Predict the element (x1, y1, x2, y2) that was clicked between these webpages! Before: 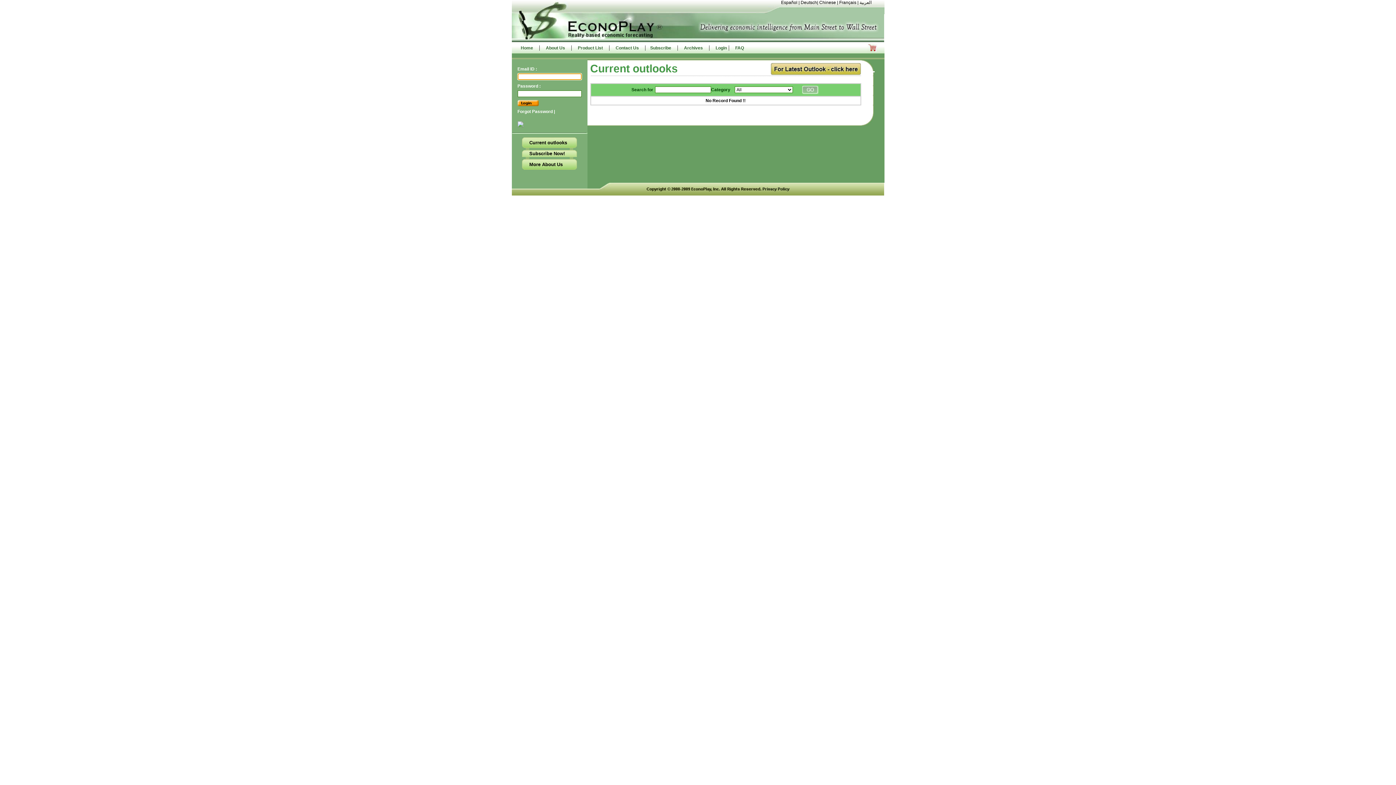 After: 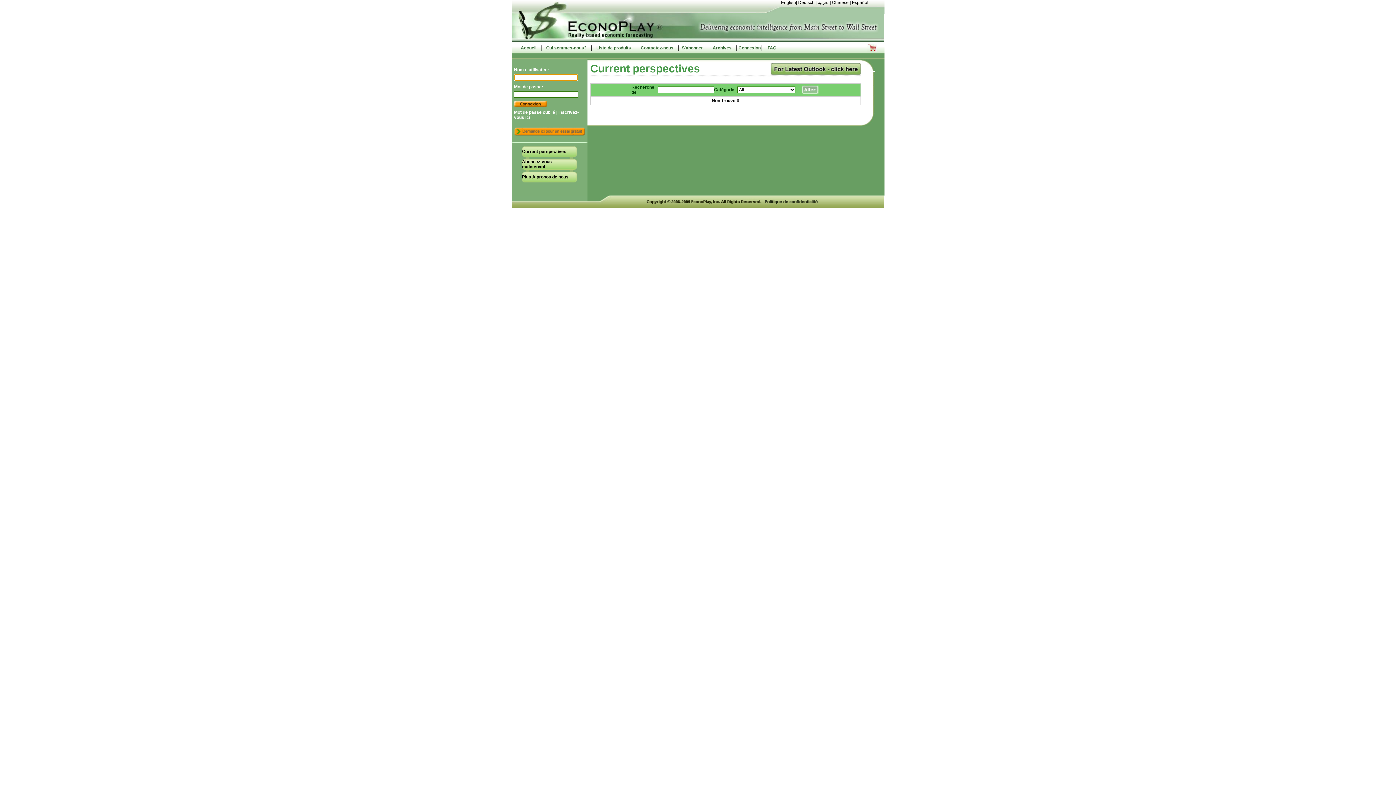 Action: label: Français bbox: (839, 0, 856, 5)